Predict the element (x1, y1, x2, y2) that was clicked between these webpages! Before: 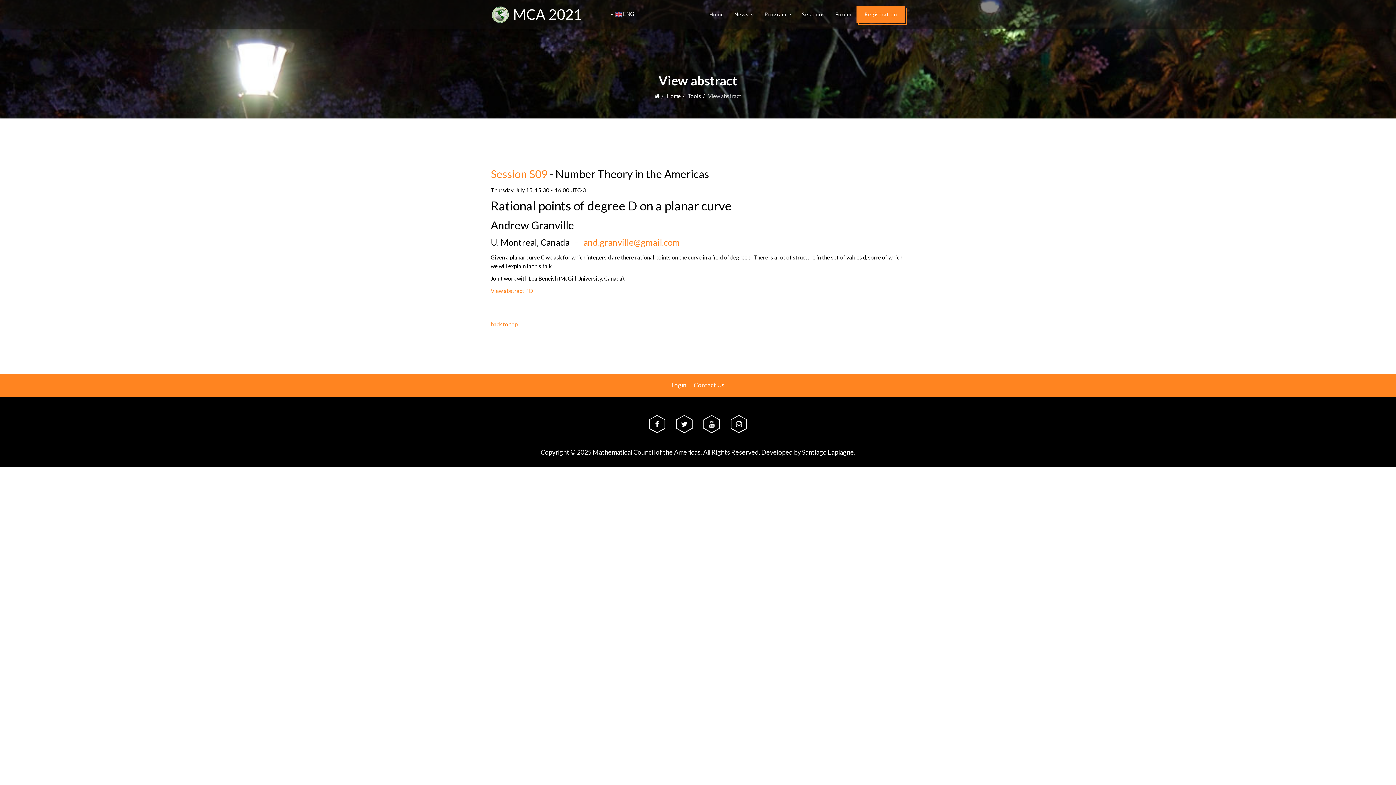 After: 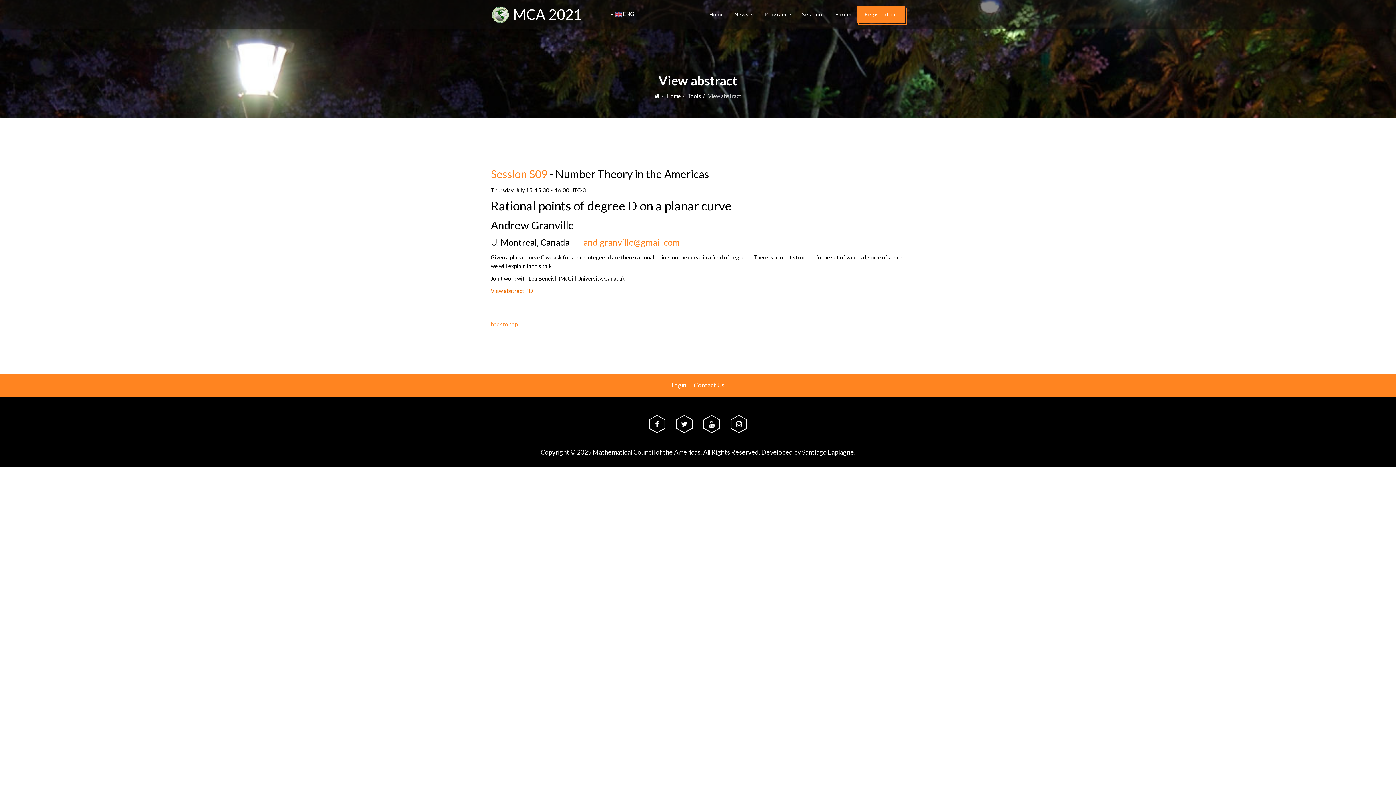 Action: label: View abstract PDF bbox: (490, 287, 536, 294)